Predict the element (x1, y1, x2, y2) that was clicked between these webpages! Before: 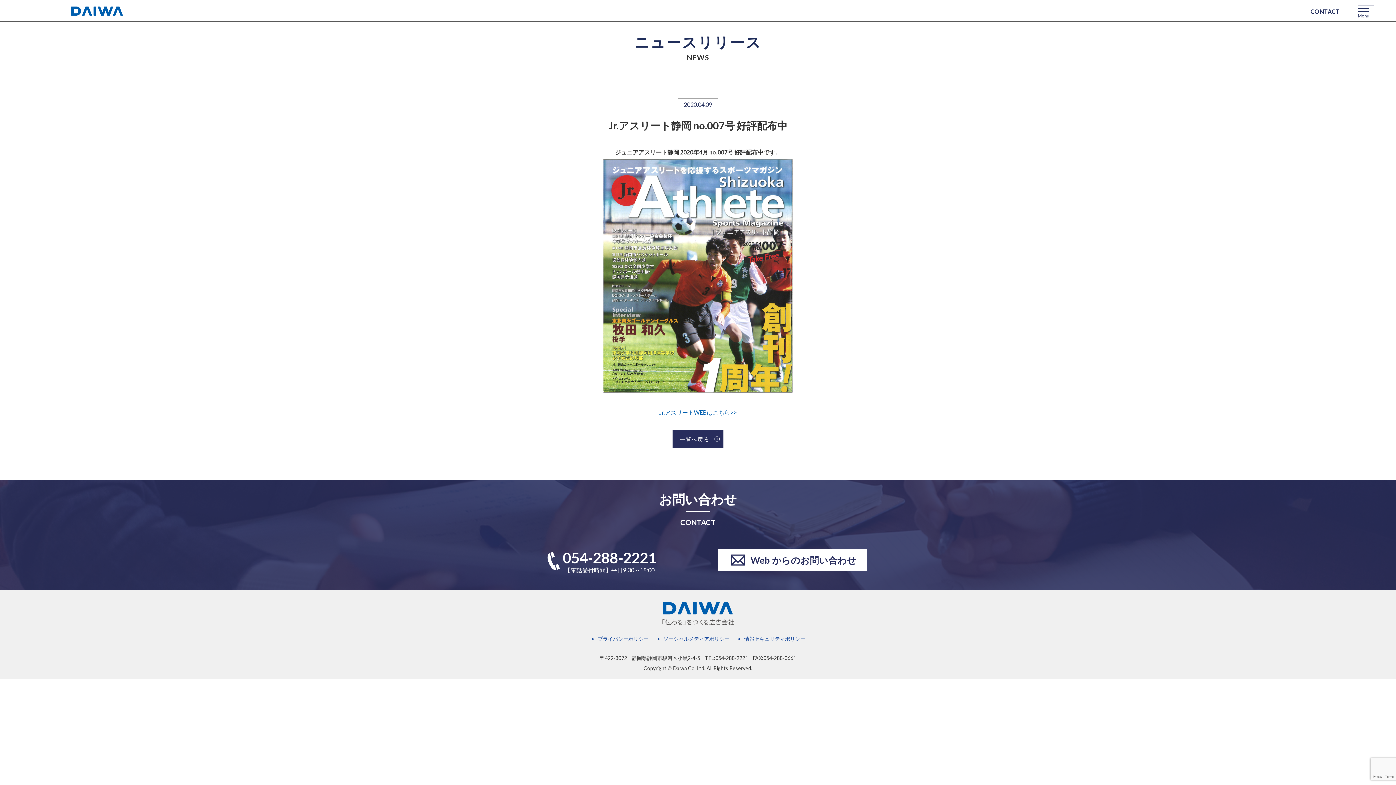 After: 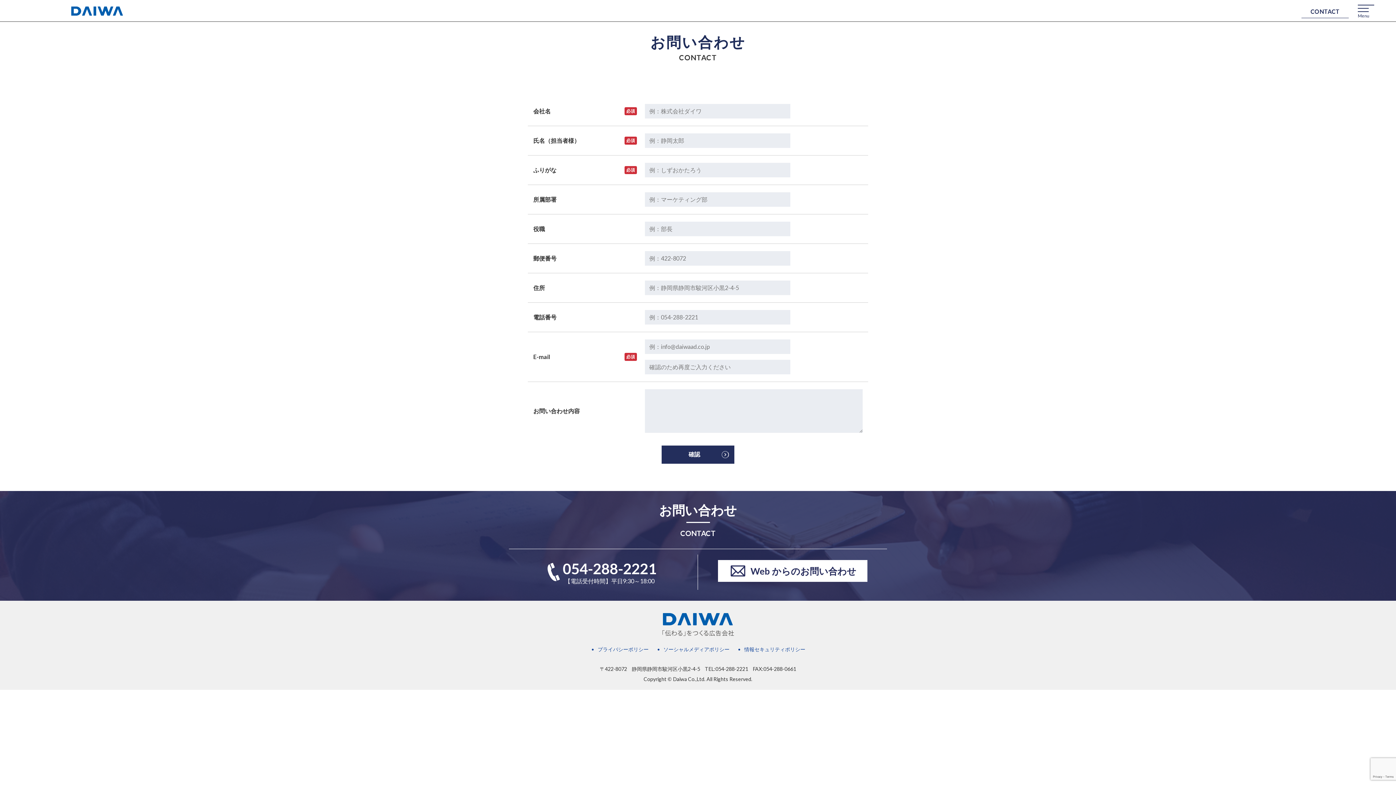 Action: bbox: (718, 549, 867, 571) label: Web からのお問い合わせ